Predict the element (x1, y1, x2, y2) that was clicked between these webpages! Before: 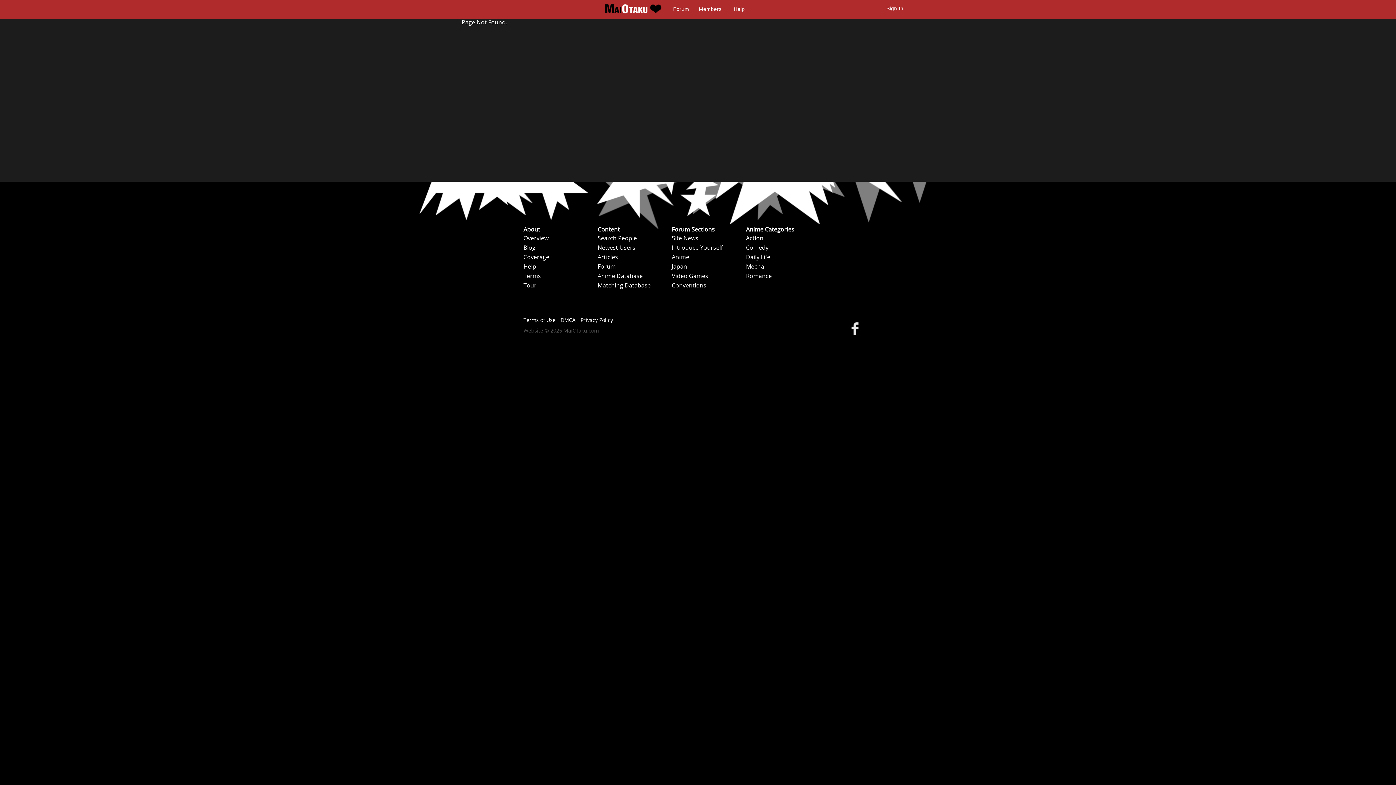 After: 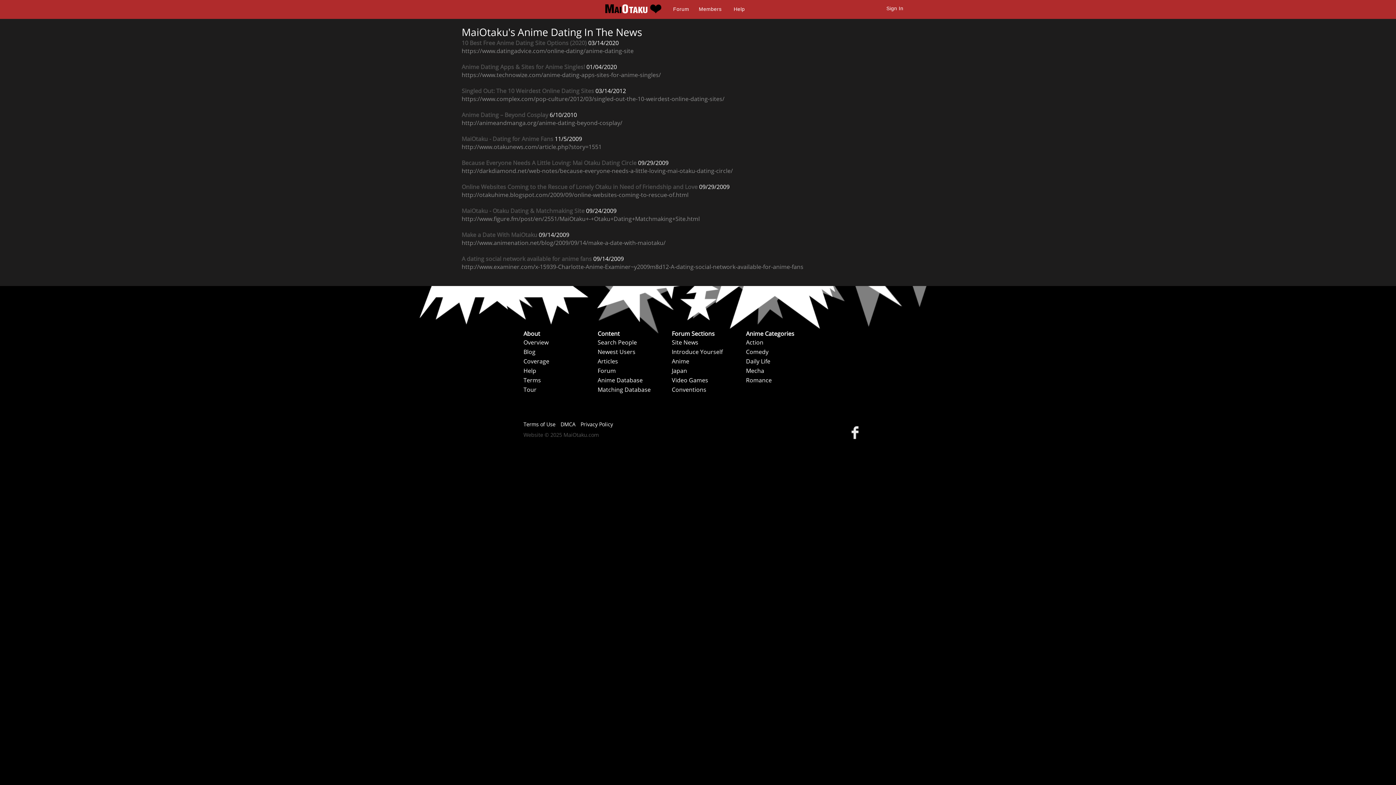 Action: bbox: (523, 252, 596, 261) label: Coverage